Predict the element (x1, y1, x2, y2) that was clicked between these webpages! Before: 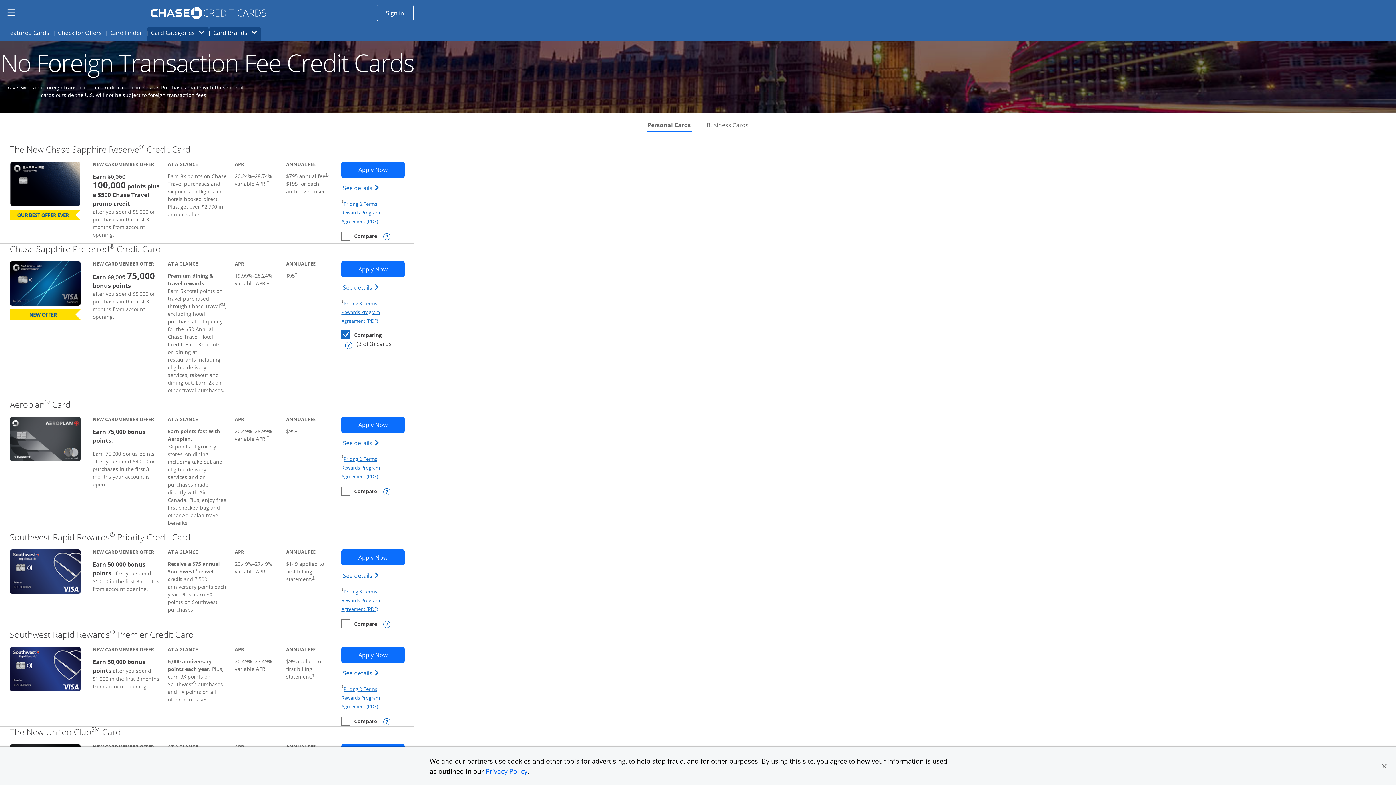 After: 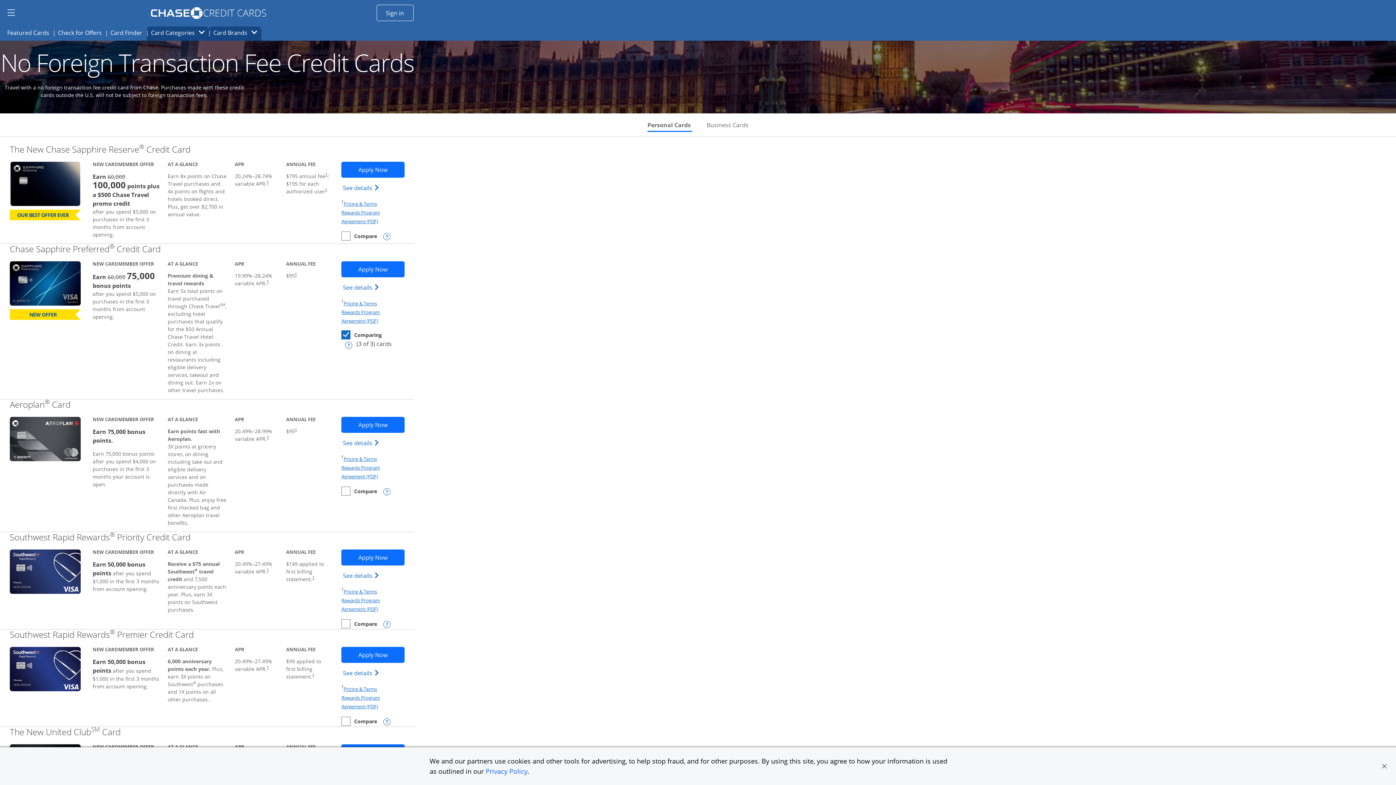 Action: bbox: (325, 188, 327, 192) label: †
Opens pricing and terms in new window